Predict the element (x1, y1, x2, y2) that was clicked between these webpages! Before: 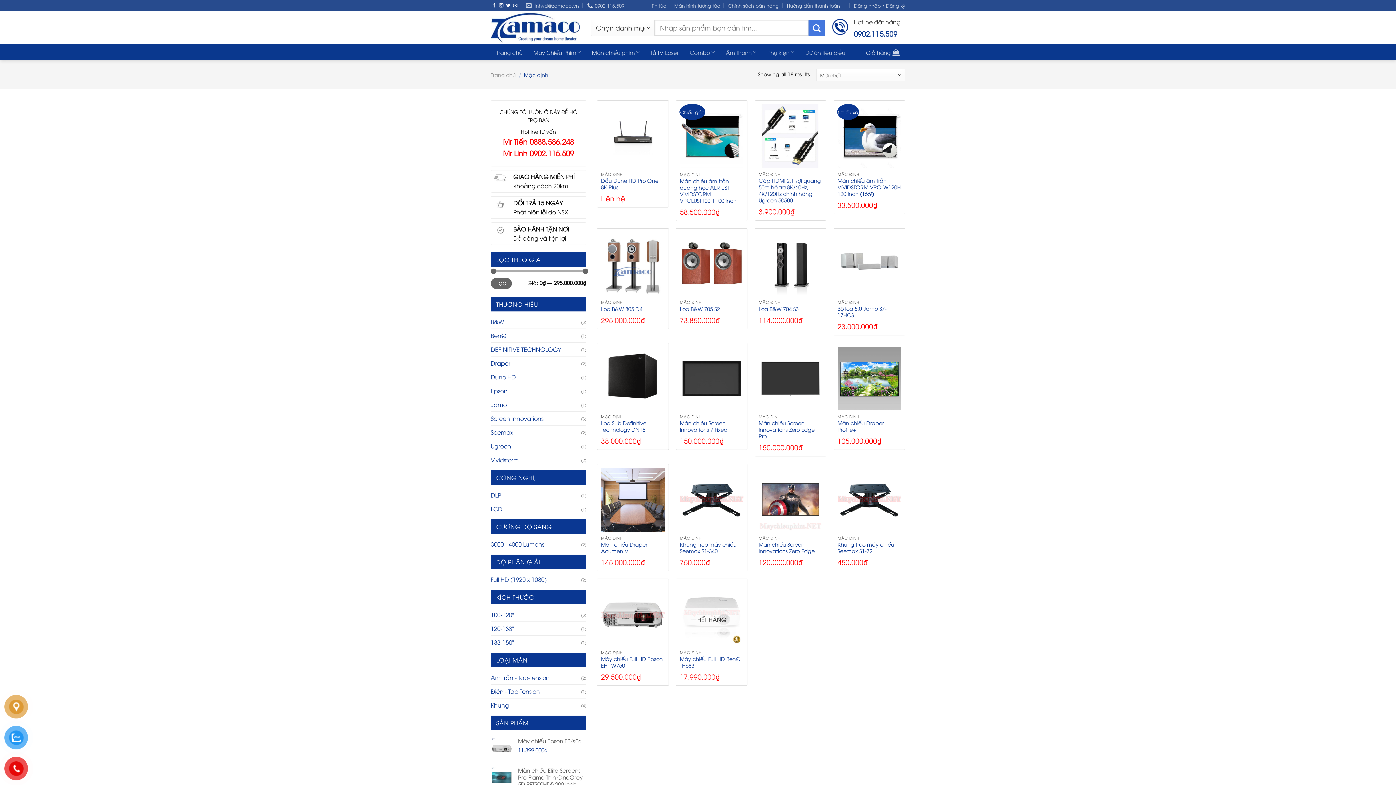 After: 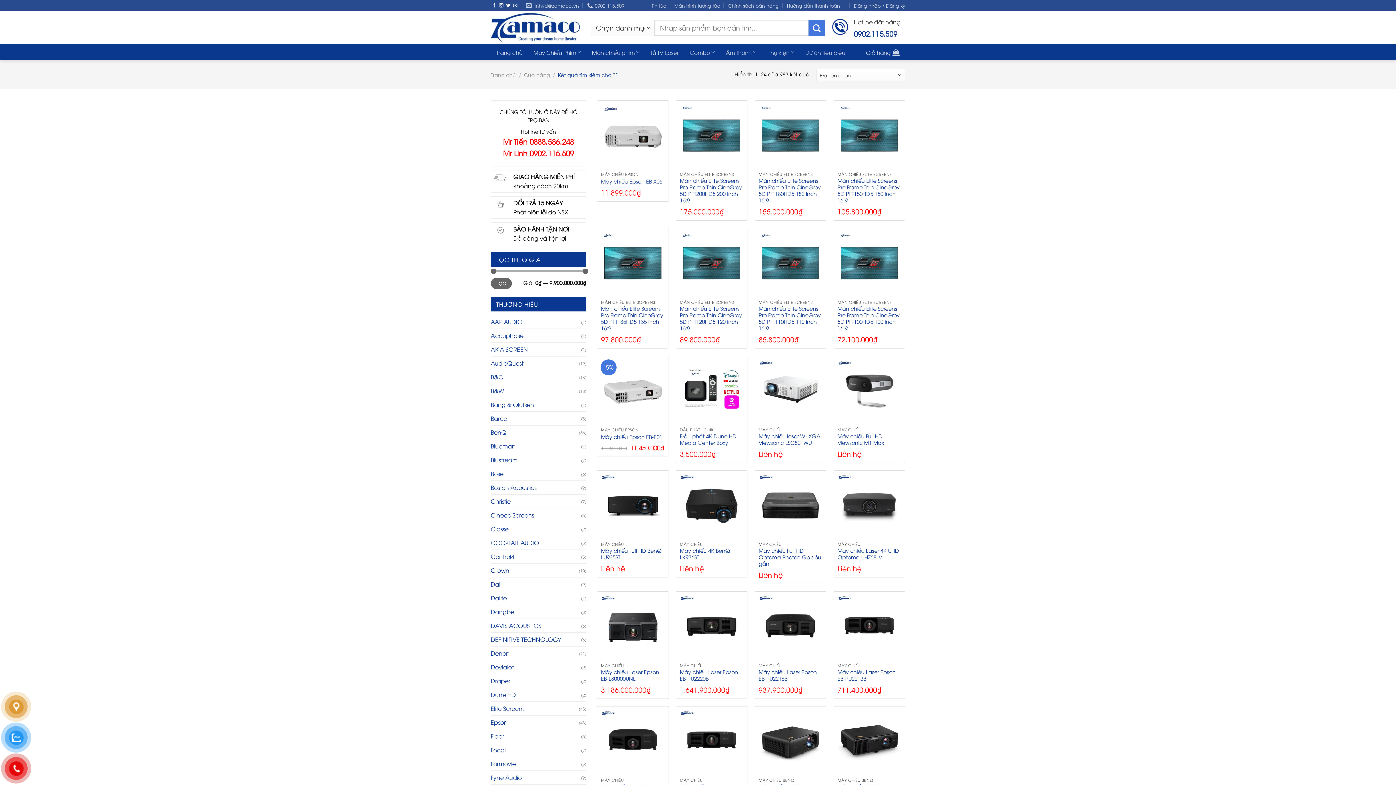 Action: bbox: (808, 19, 825, 35) label: Submit